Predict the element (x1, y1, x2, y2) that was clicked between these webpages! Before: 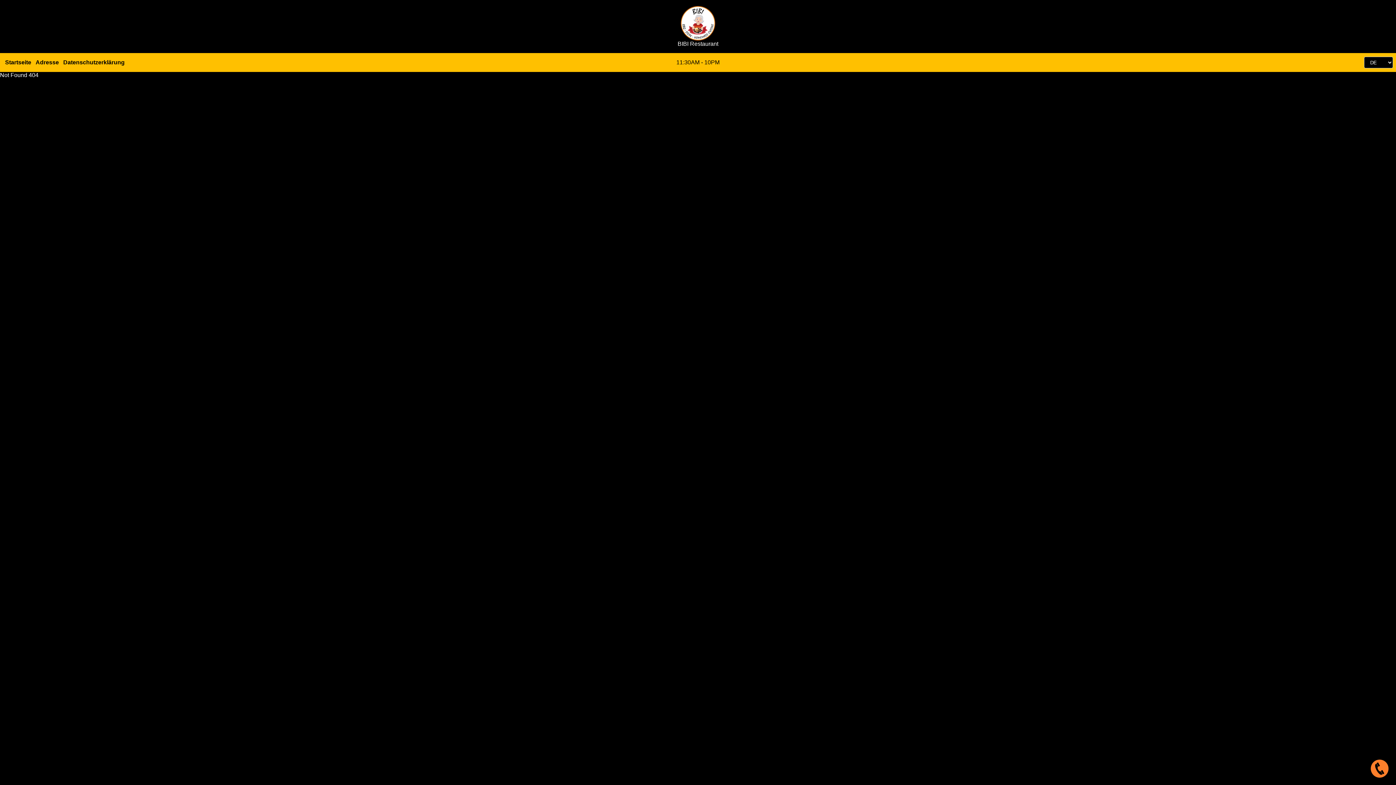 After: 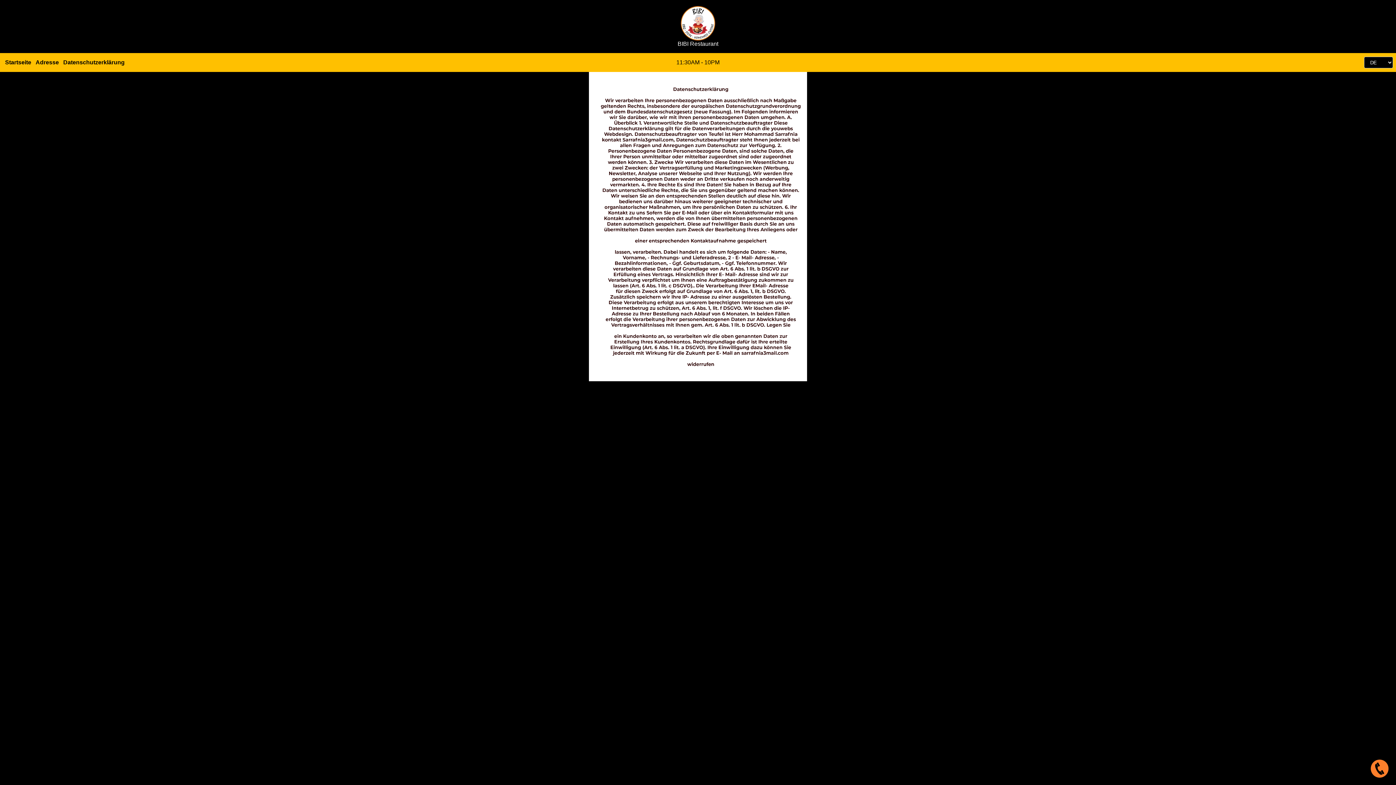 Action: bbox: (61, 56, 126, 69) label: Datenschutzerklärung